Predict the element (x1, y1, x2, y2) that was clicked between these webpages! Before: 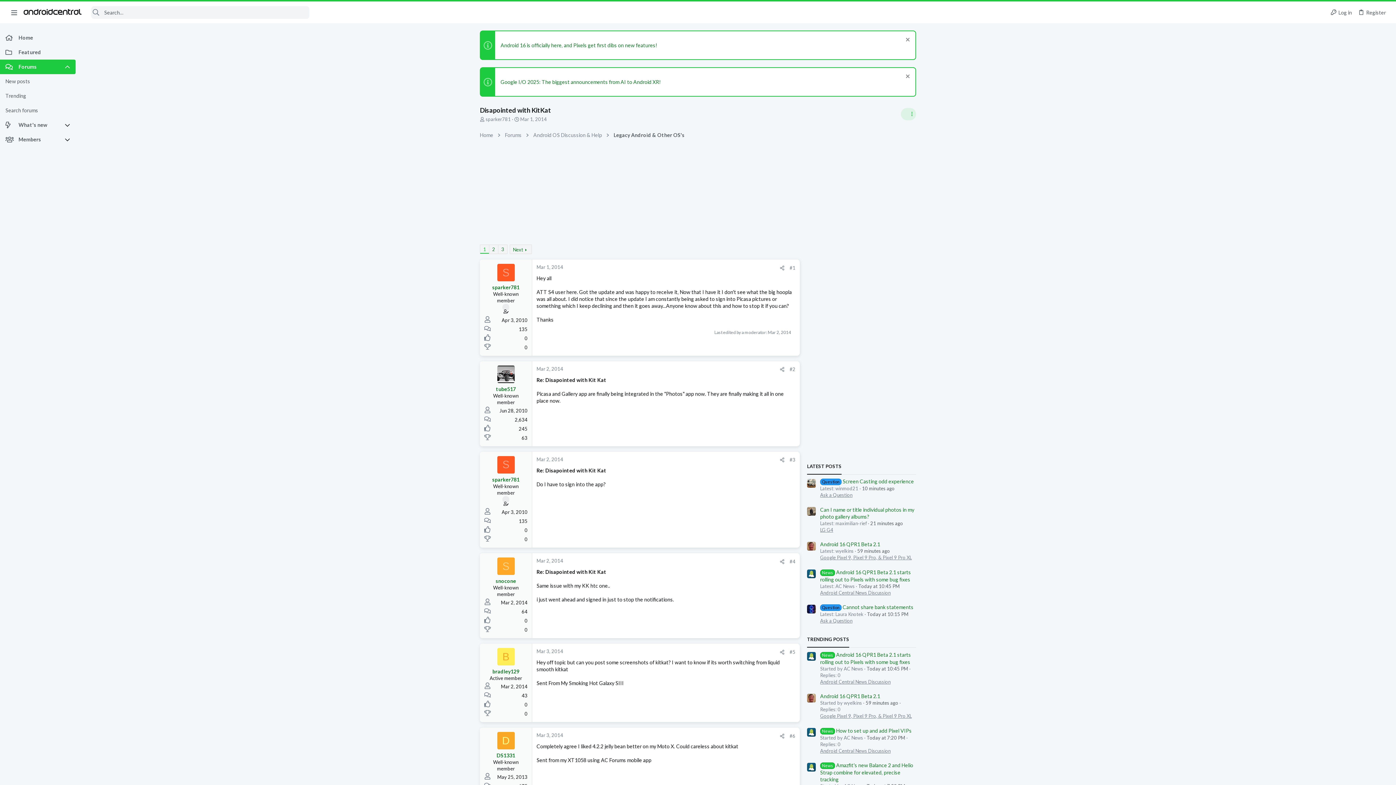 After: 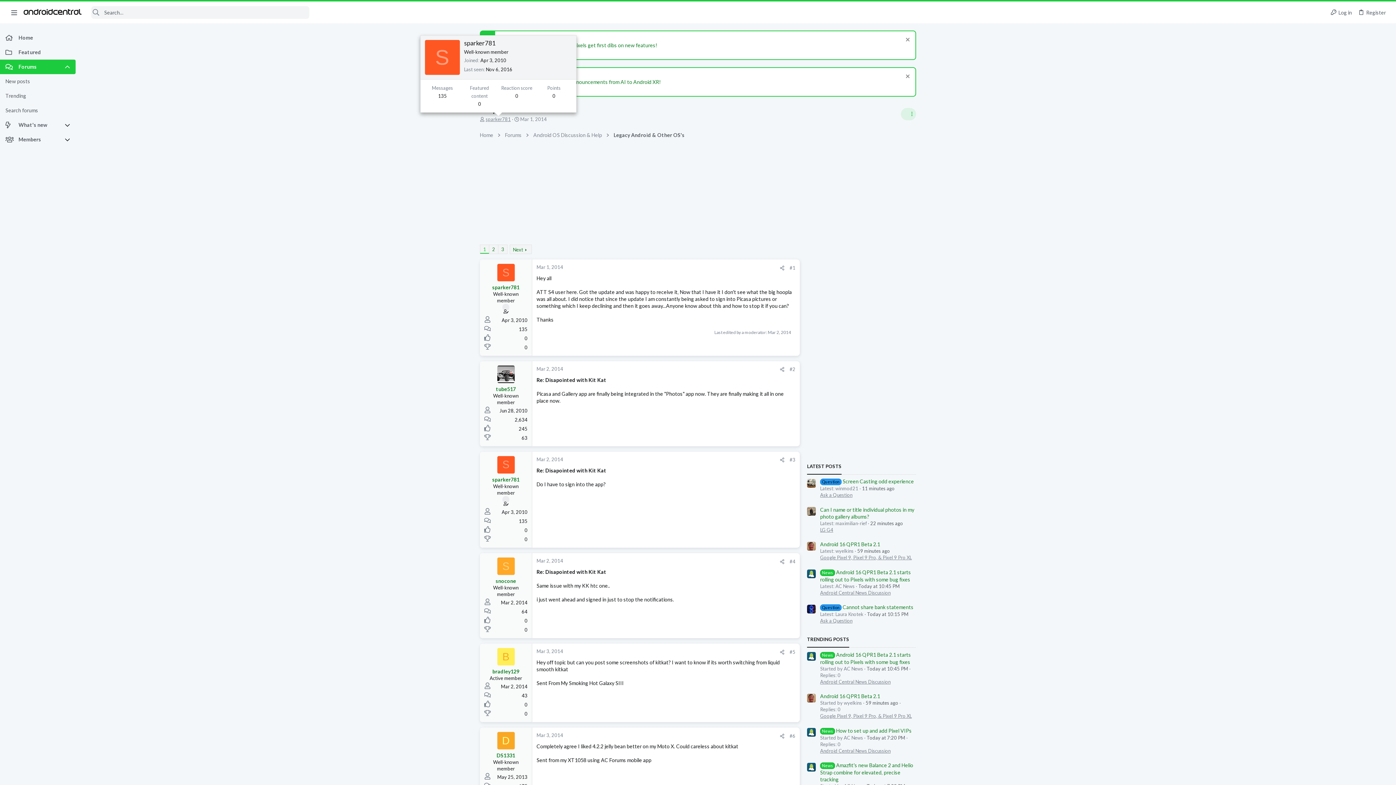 Action: label: sparker781 bbox: (485, 116, 510, 122)